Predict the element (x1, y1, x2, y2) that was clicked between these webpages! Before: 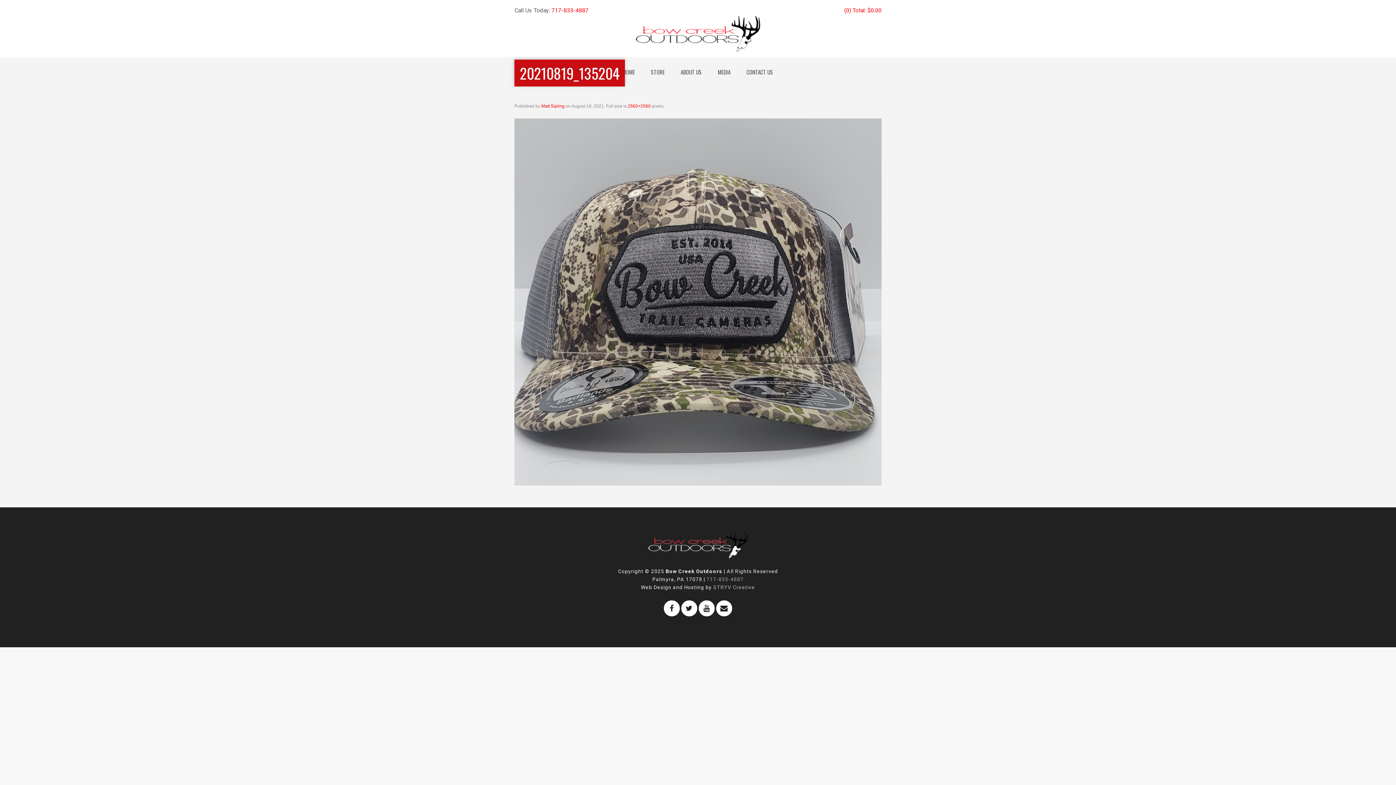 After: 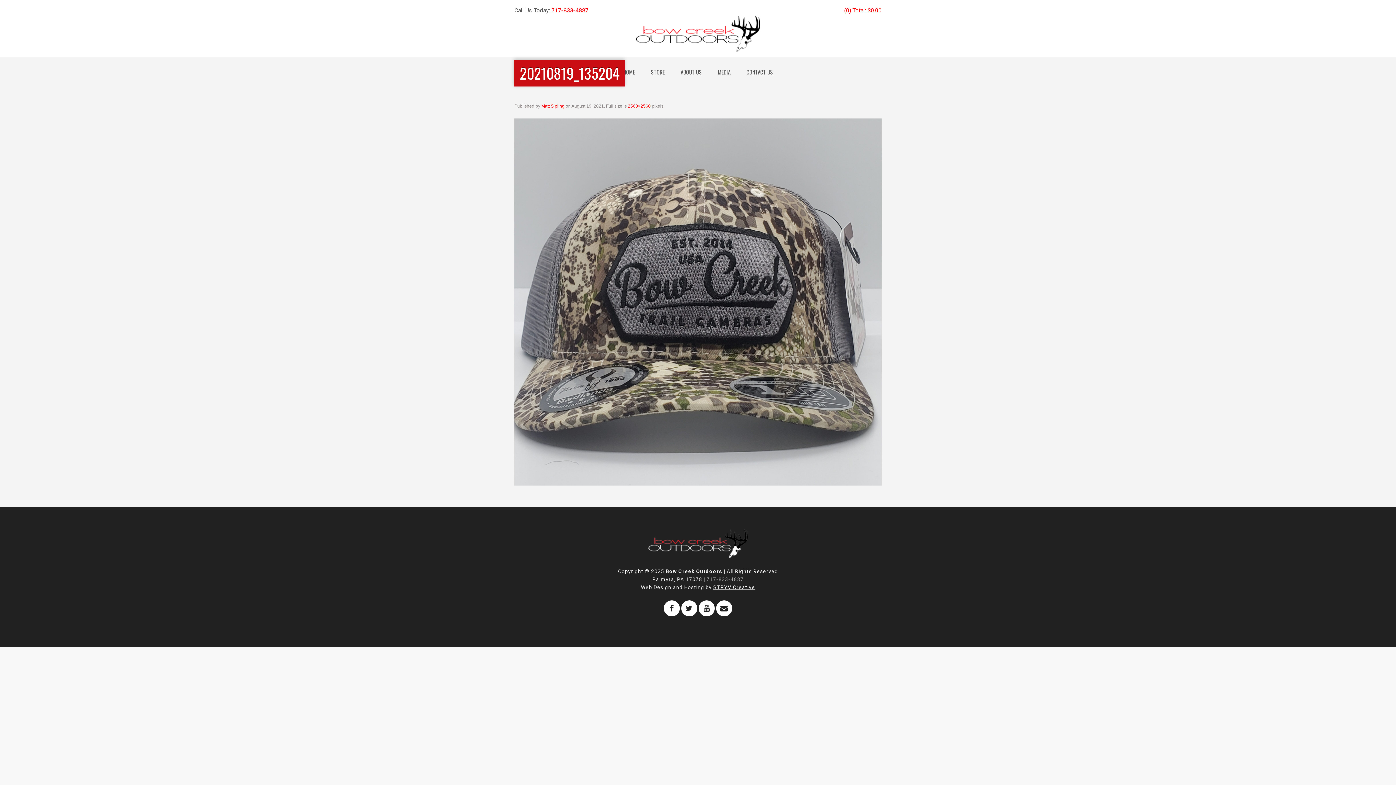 Action: bbox: (713, 584, 755, 590) label: STRYV Creative